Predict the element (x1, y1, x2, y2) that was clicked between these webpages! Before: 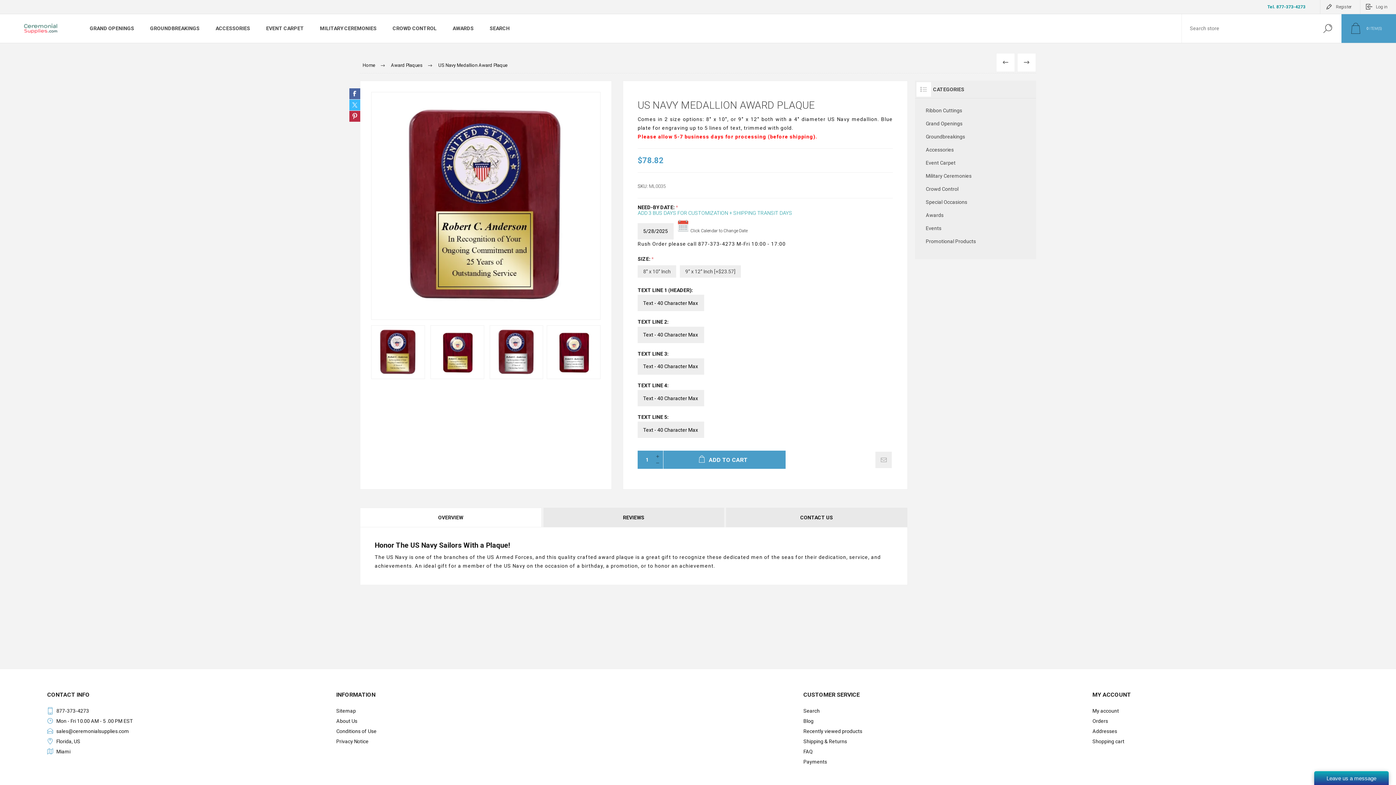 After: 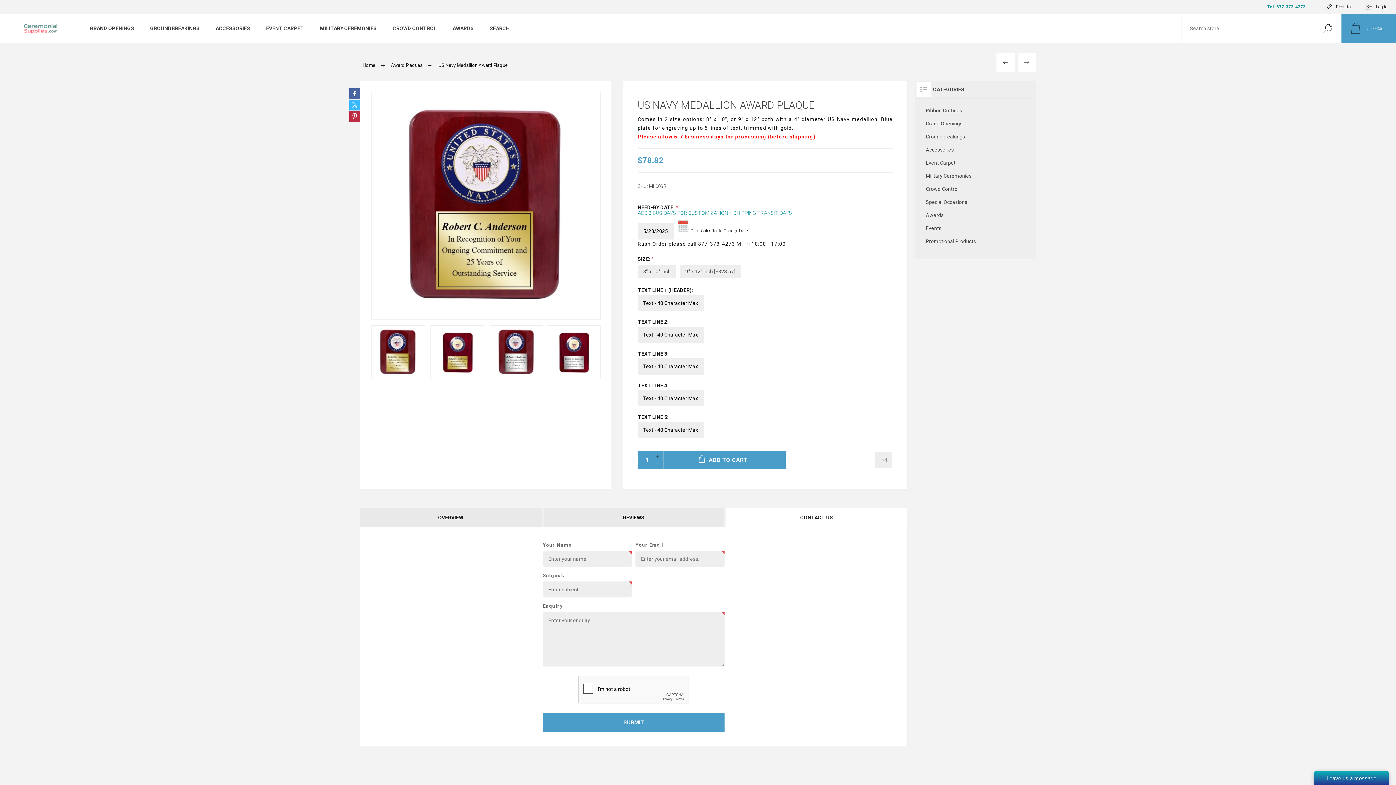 Action: bbox: (726, 508, 907, 527) label: CONTACT US